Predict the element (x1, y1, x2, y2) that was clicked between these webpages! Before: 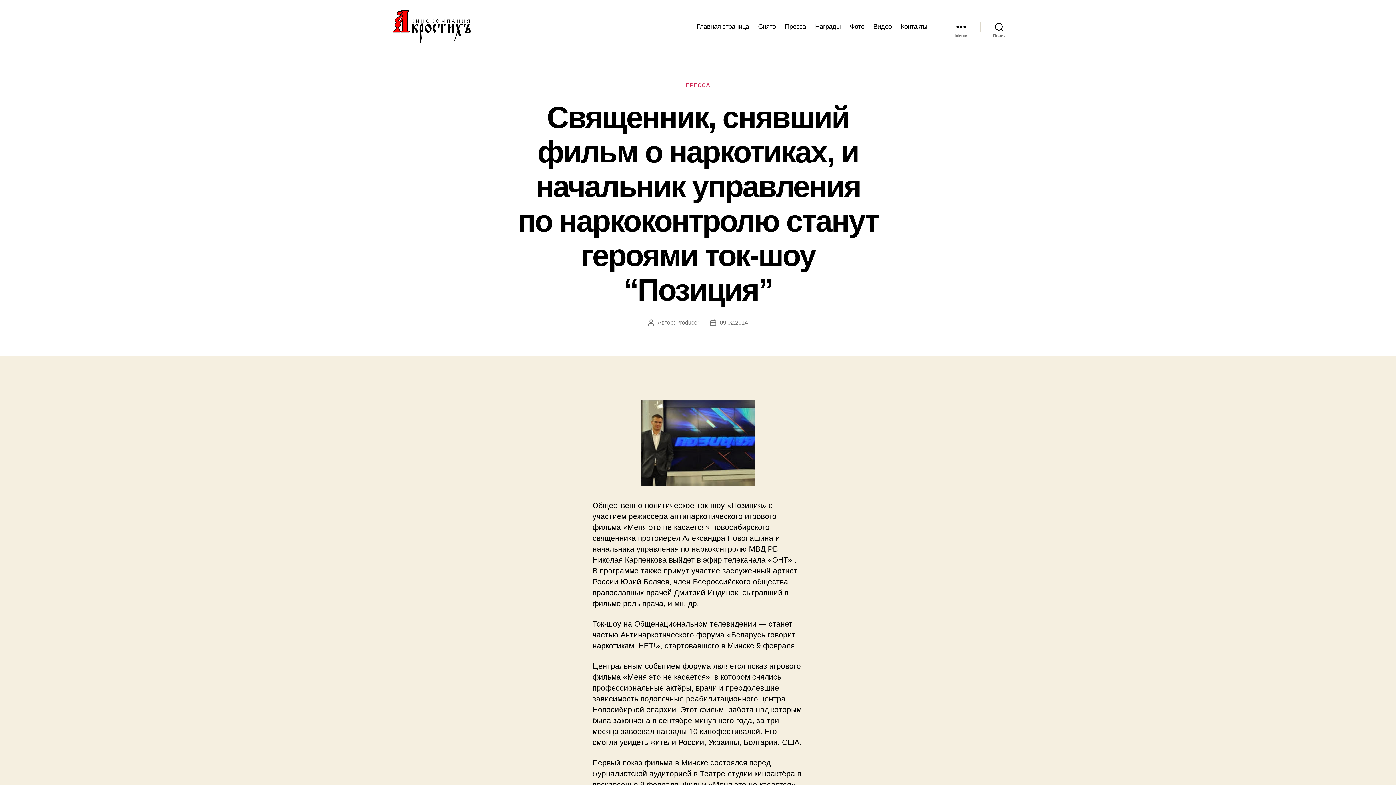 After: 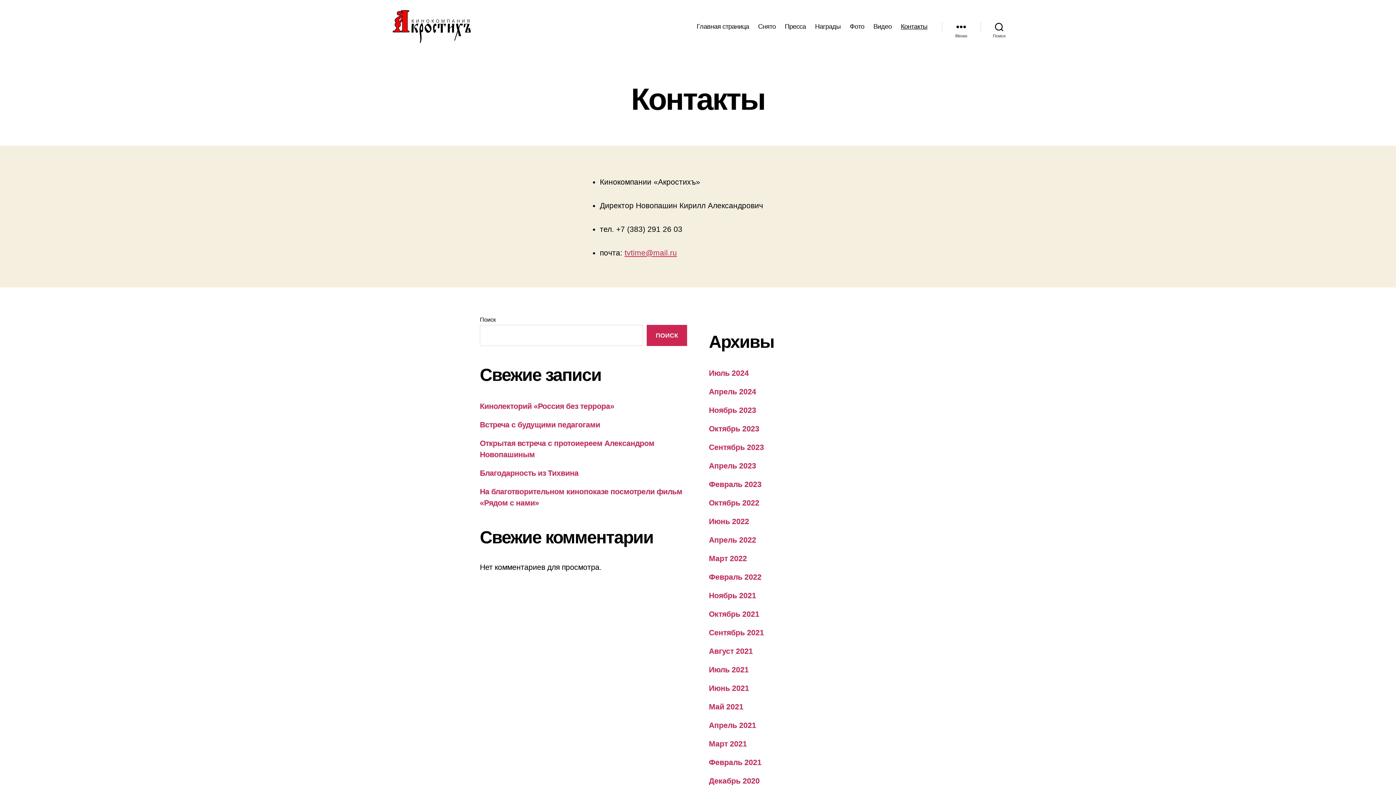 Action: label: Контакты bbox: (901, 22, 927, 30)